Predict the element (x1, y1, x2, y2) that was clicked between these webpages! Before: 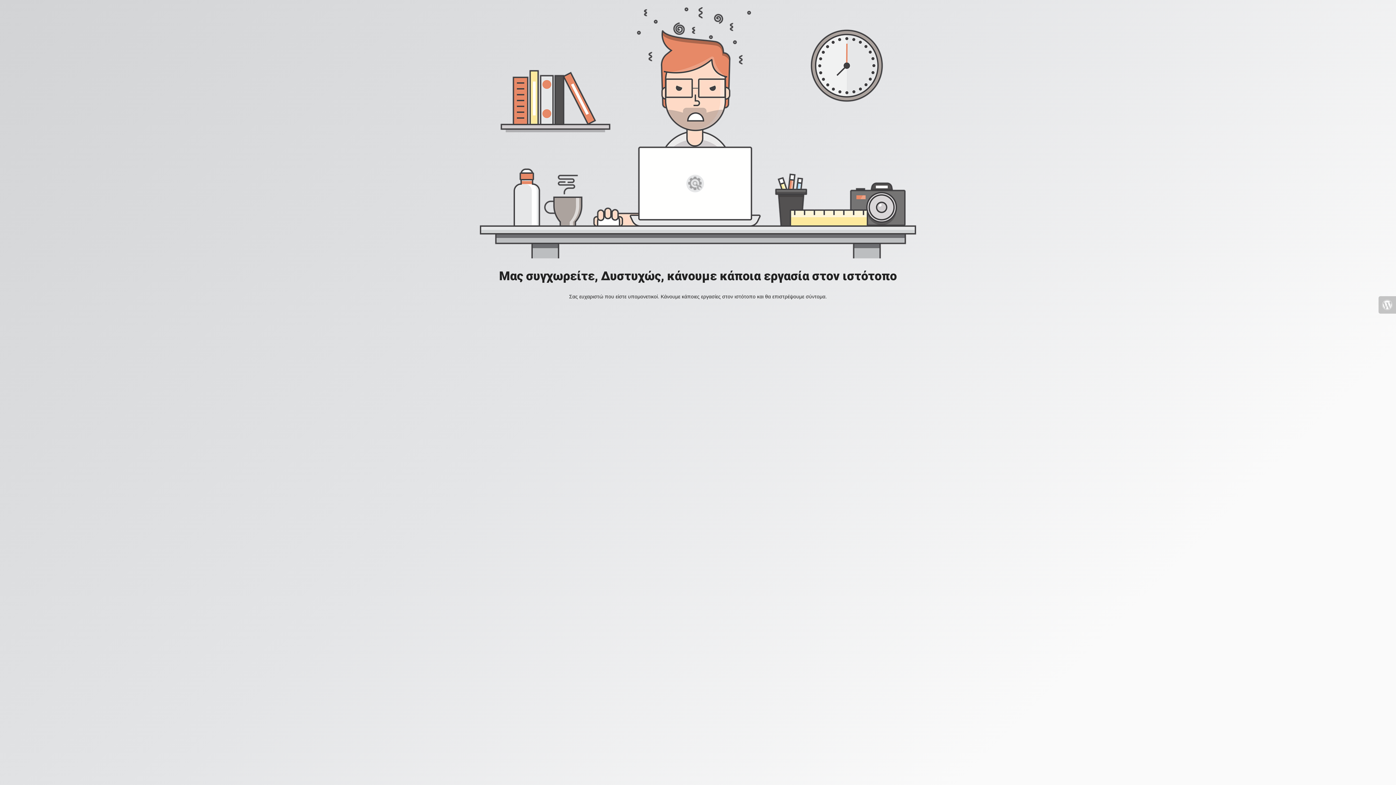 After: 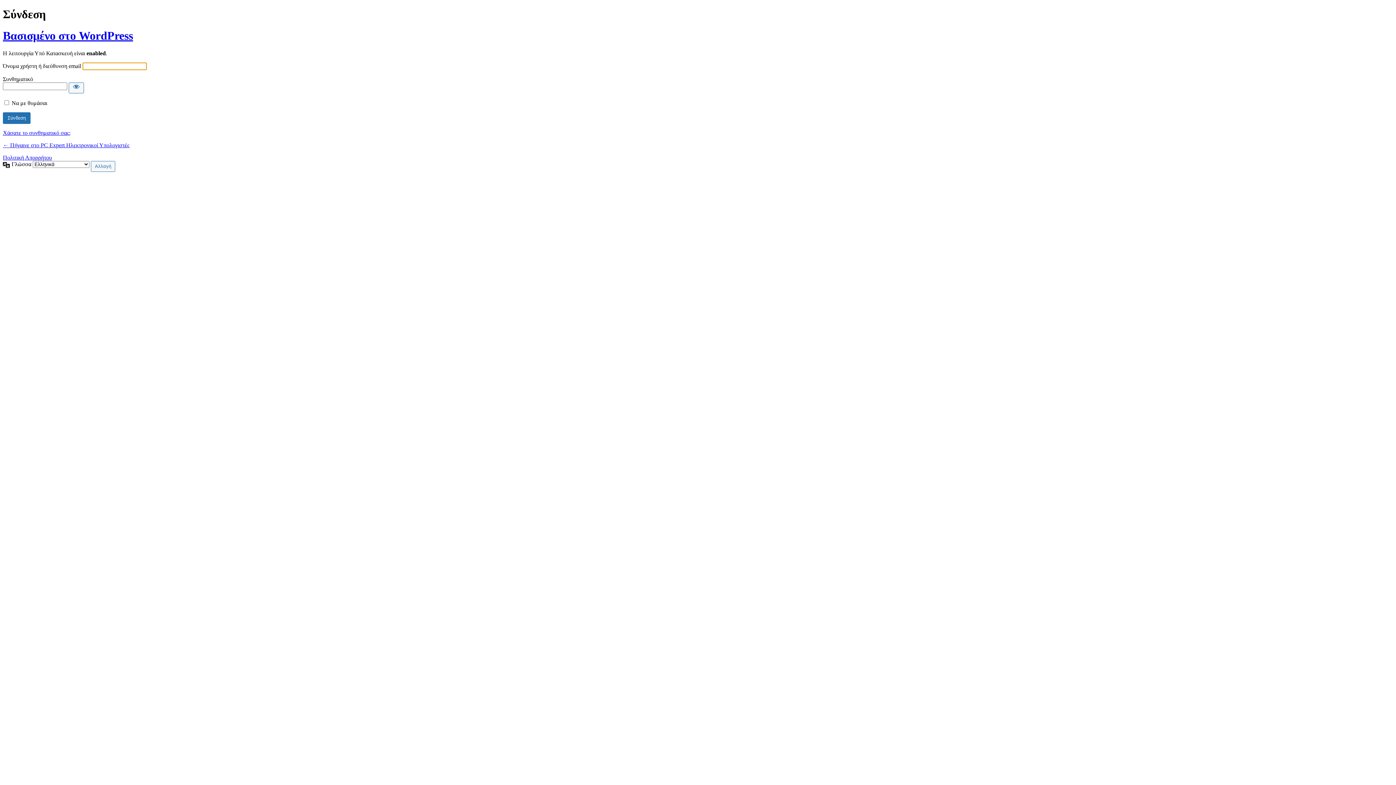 Action: bbox: (1378, 296, 1396, 313)